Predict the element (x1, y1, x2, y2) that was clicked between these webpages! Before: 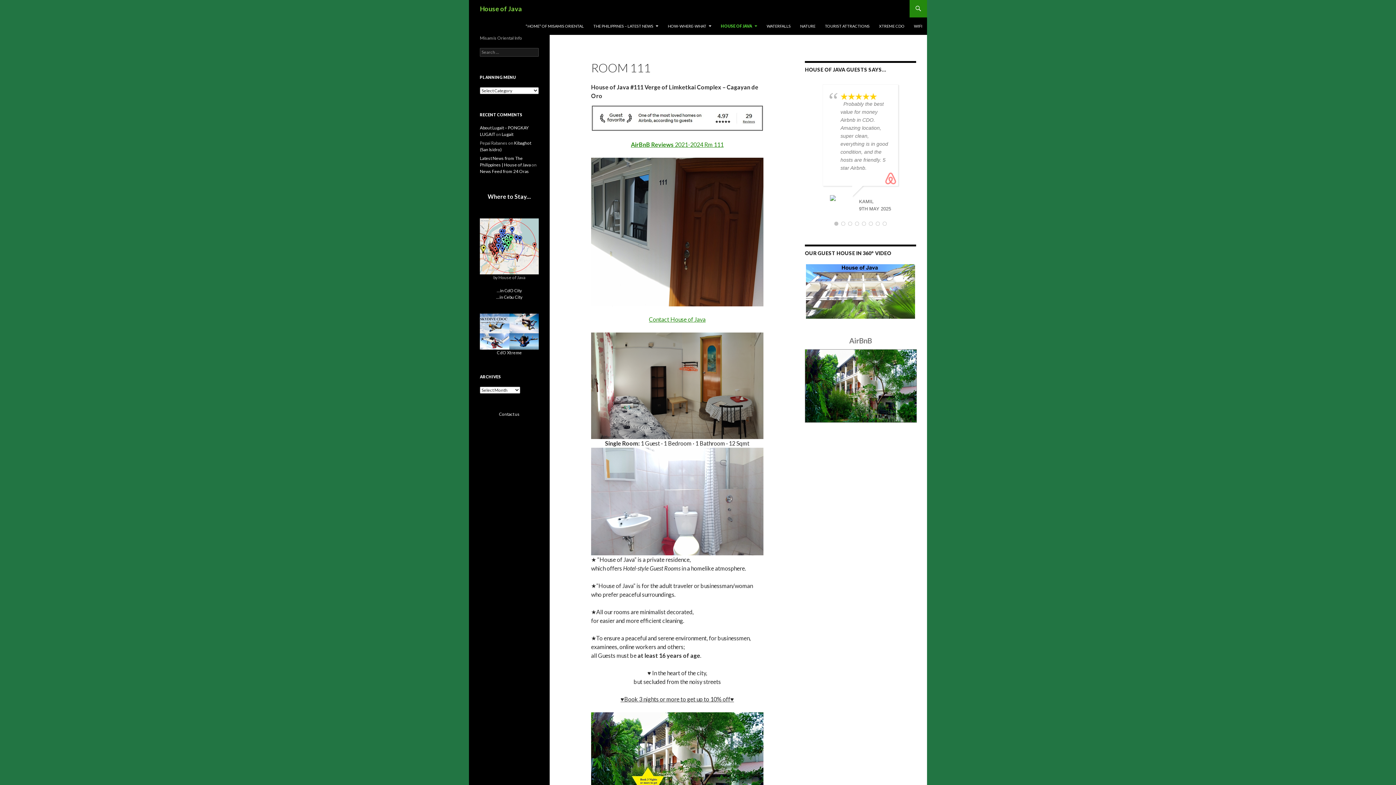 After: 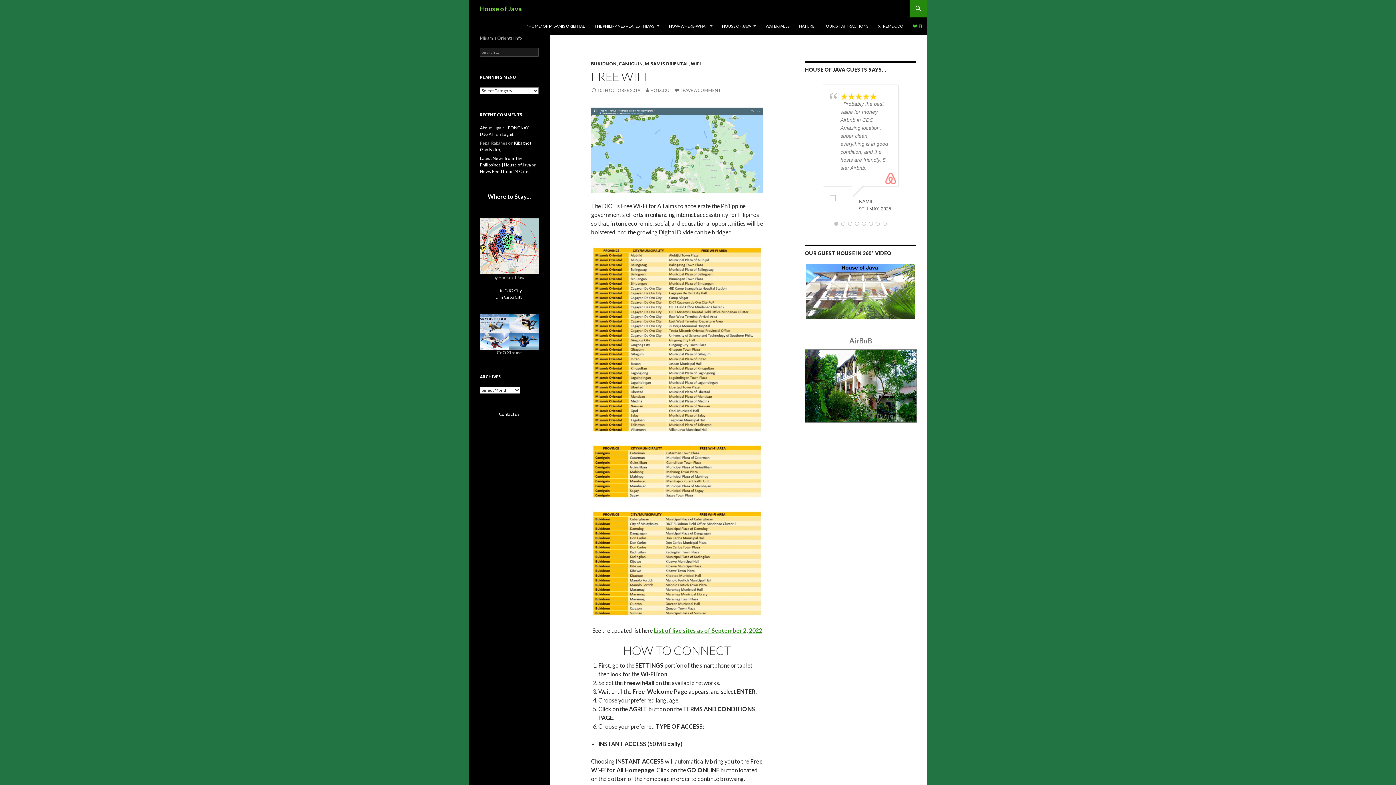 Action: bbox: (909, 17, 926, 34) label: WIFI